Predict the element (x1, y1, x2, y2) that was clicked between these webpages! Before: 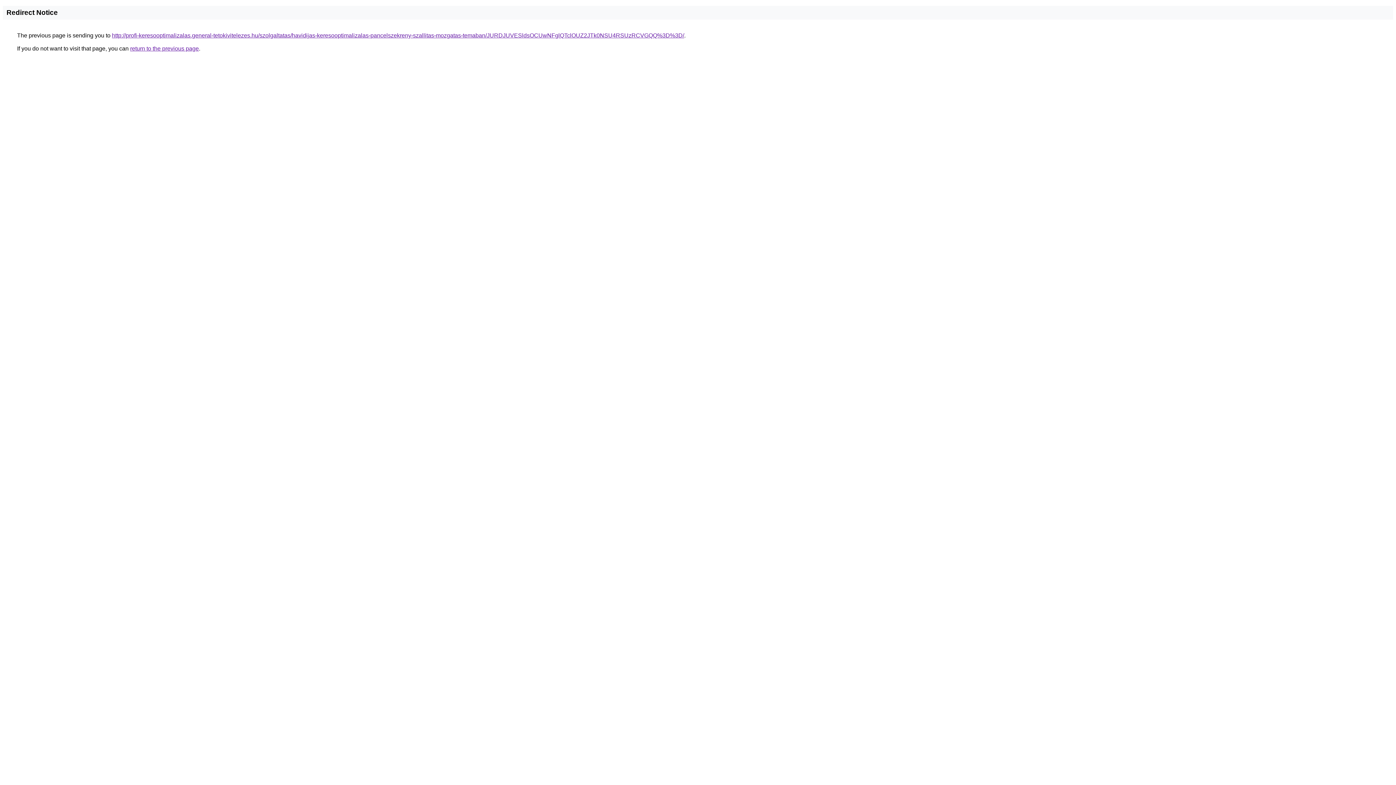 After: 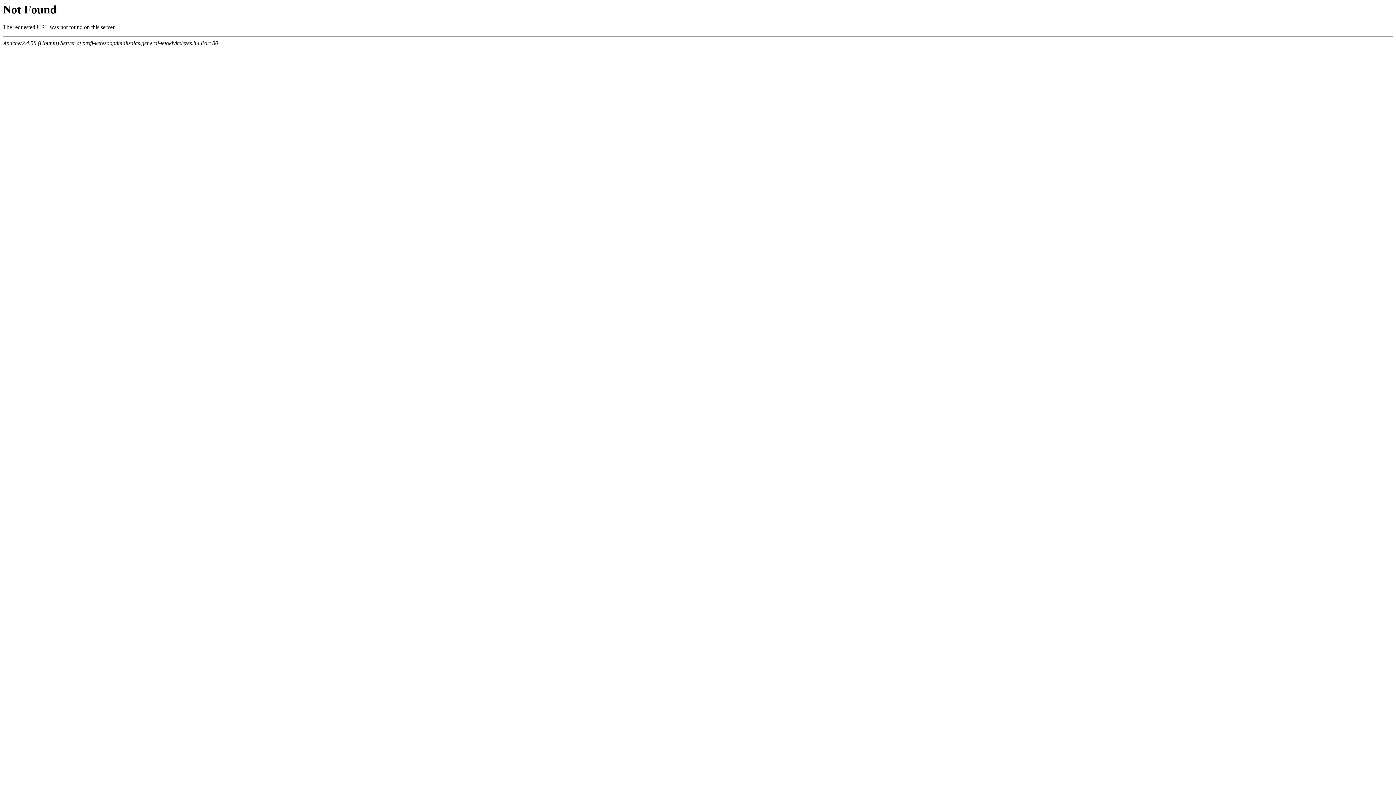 Action: bbox: (112, 32, 684, 38) label: http://profi-keresooptimalizalas.general-tetokivitelezes.hu/szolgaltatas/havidijas-keresooptimalizalas-pancelszekreny-szallitas-mozgatas-temaban/JURDJUVESldsOCUwNFglQTclOUZ2JTk0NSU4RSUzRCVGQQ%3D%3D/